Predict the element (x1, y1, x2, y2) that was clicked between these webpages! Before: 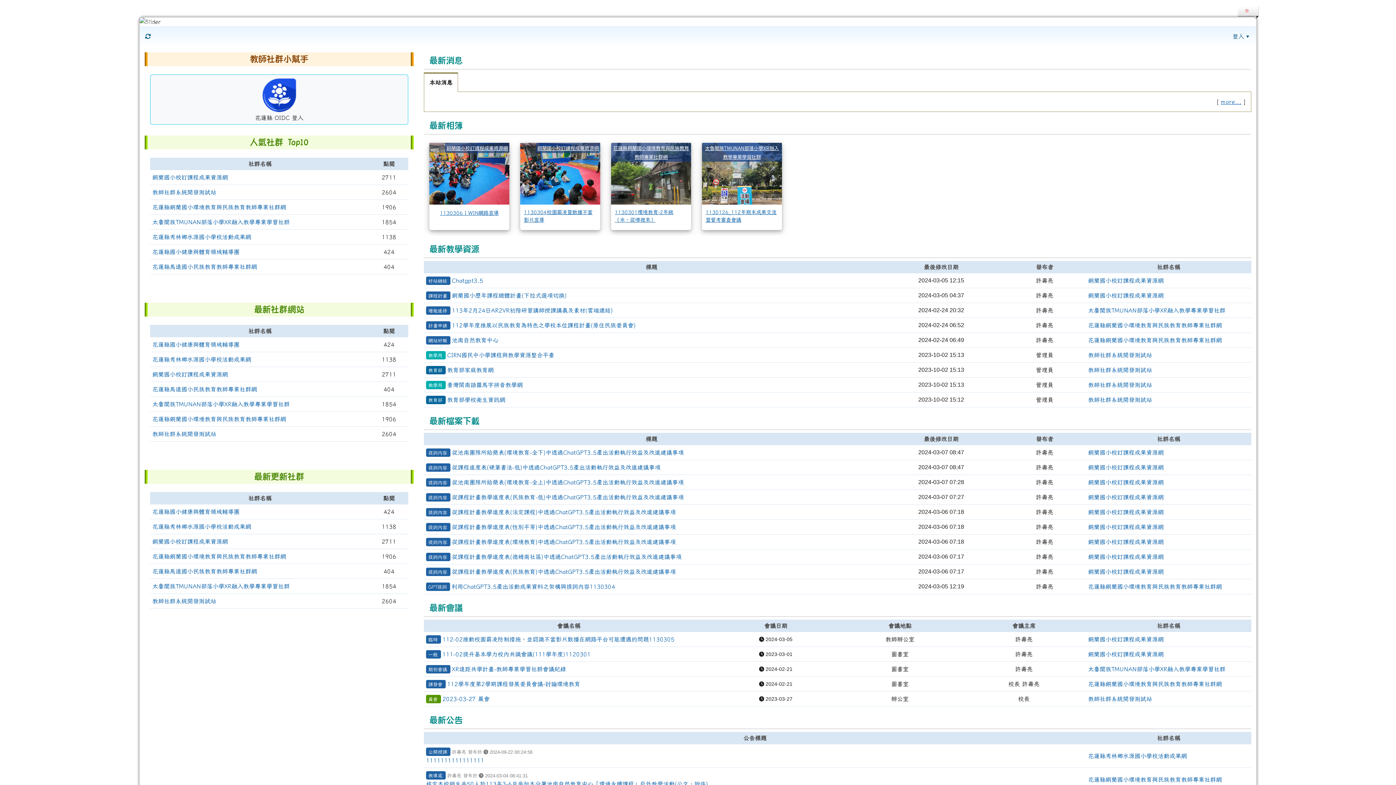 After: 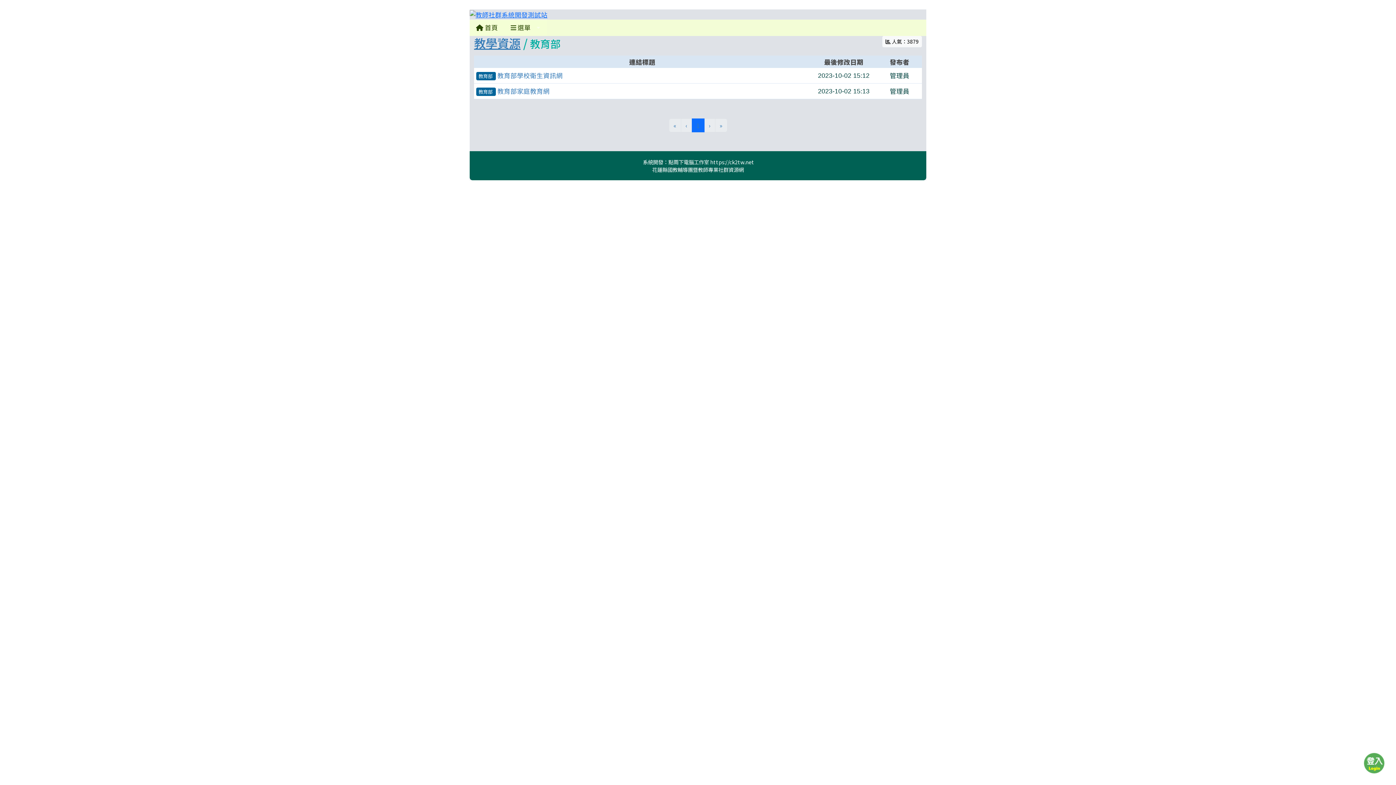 Action: bbox: (428, 397, 442, 402) label: 教育部